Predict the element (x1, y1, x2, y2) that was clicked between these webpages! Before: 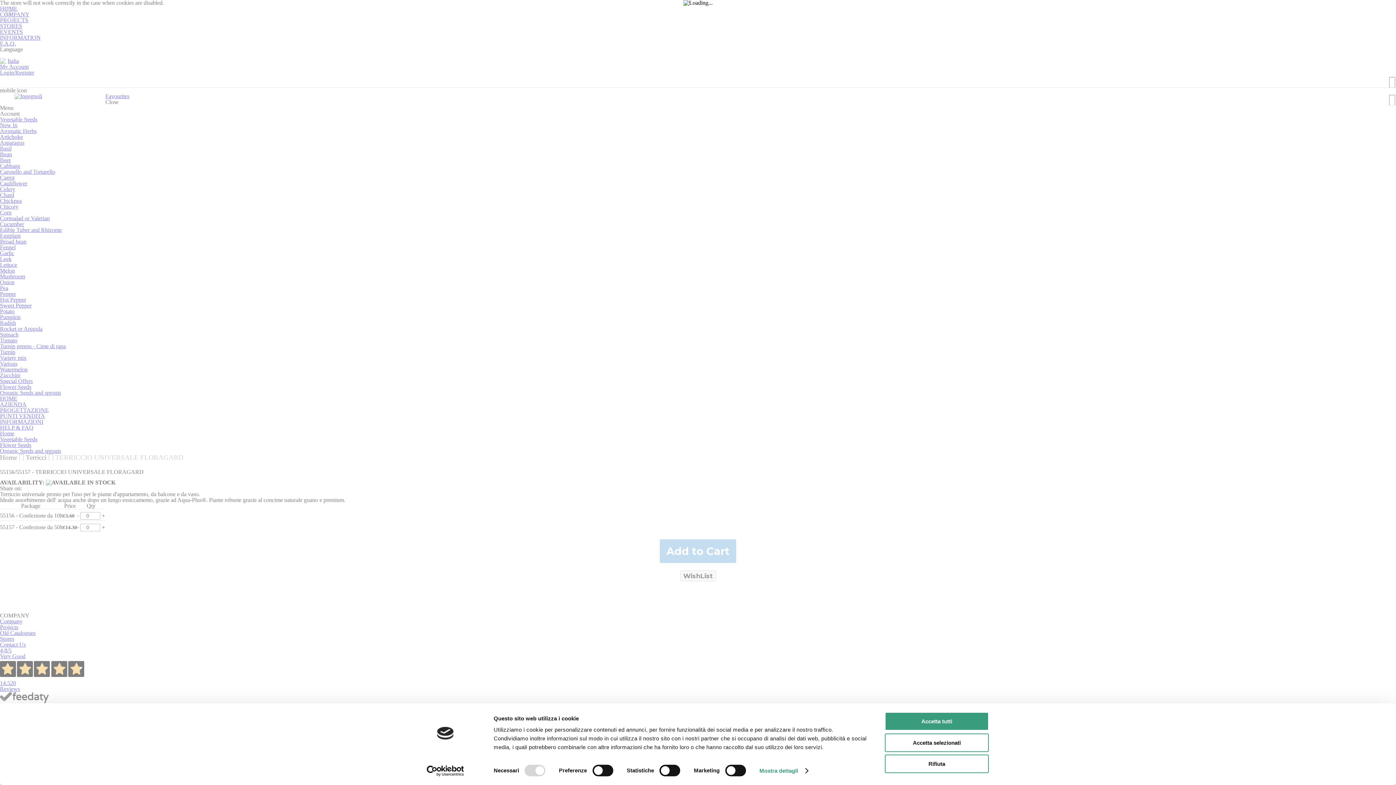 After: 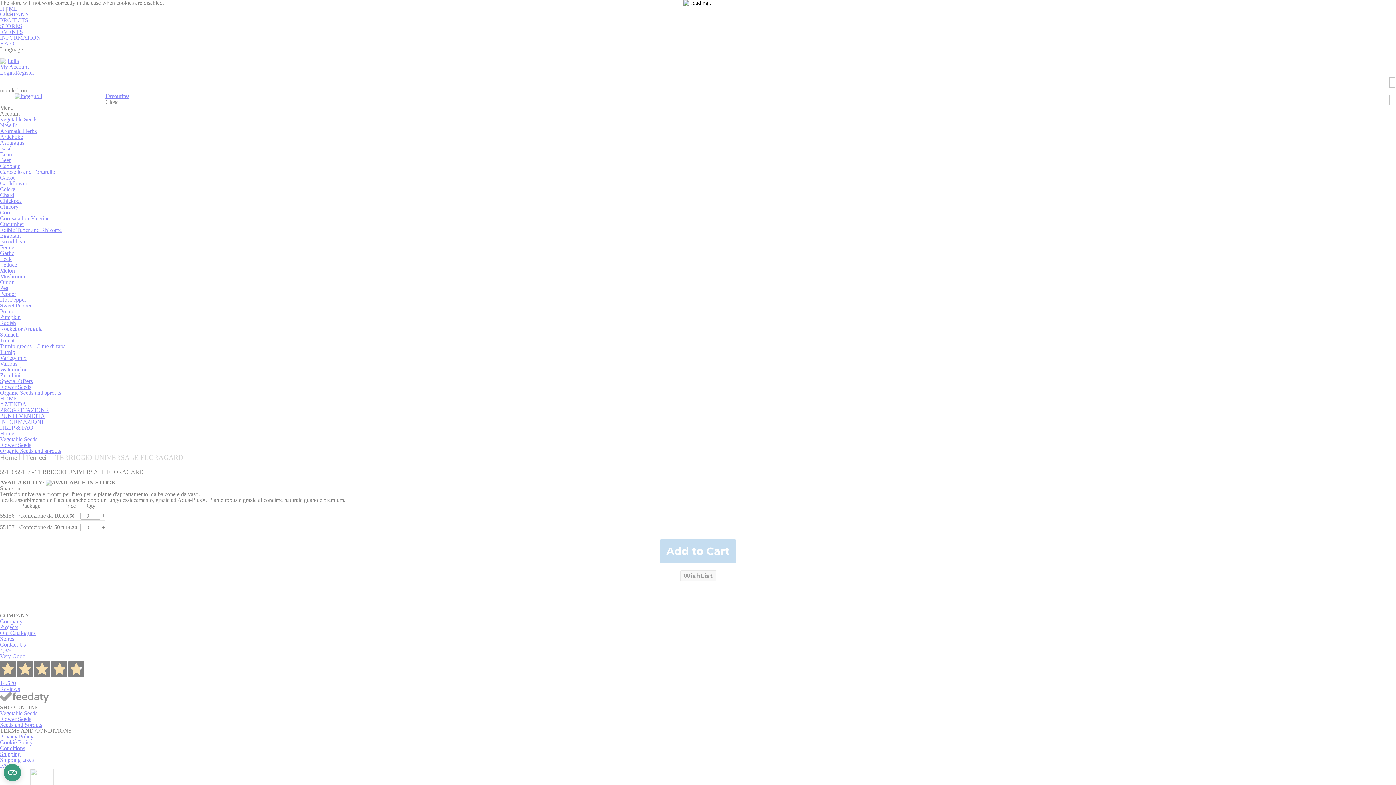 Action: label: Rifiuta bbox: (885, 755, 989, 773)